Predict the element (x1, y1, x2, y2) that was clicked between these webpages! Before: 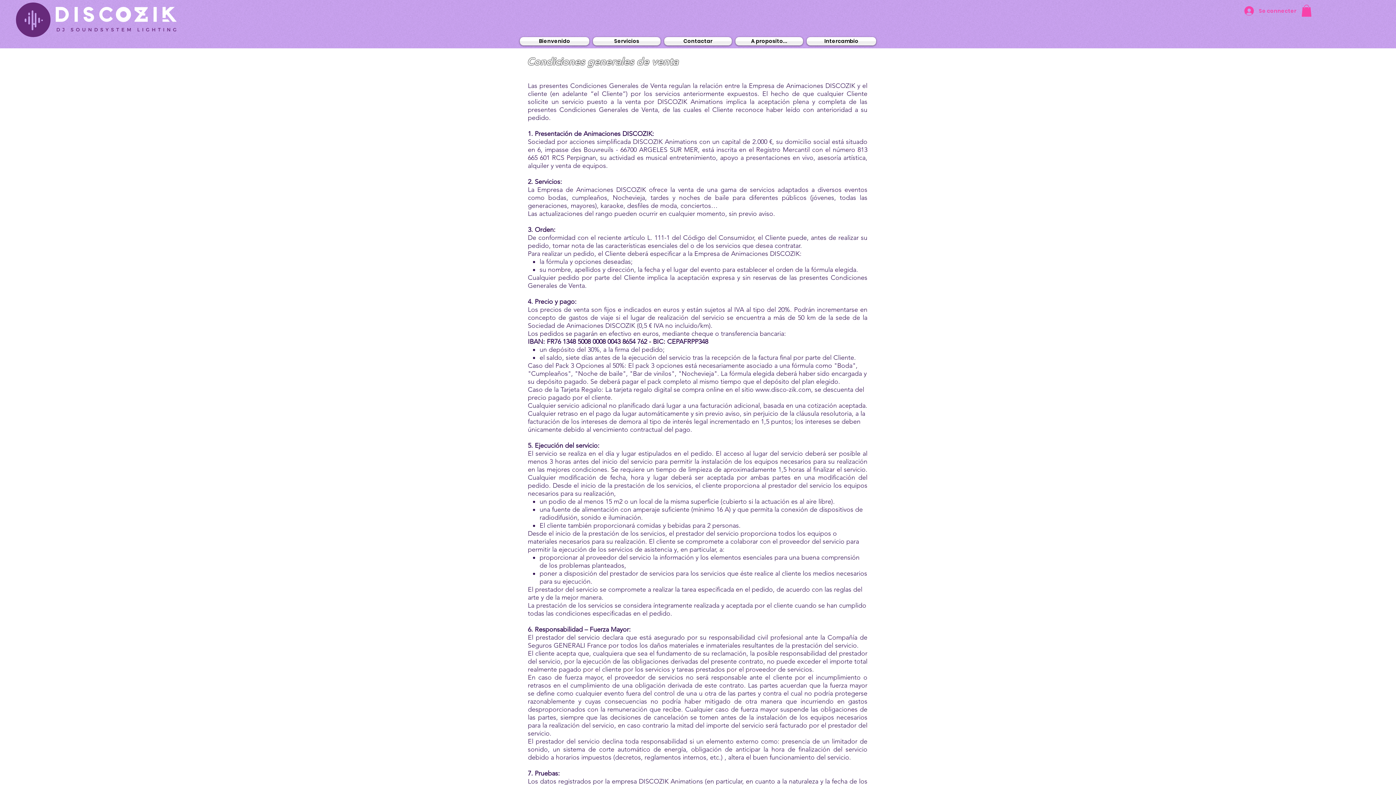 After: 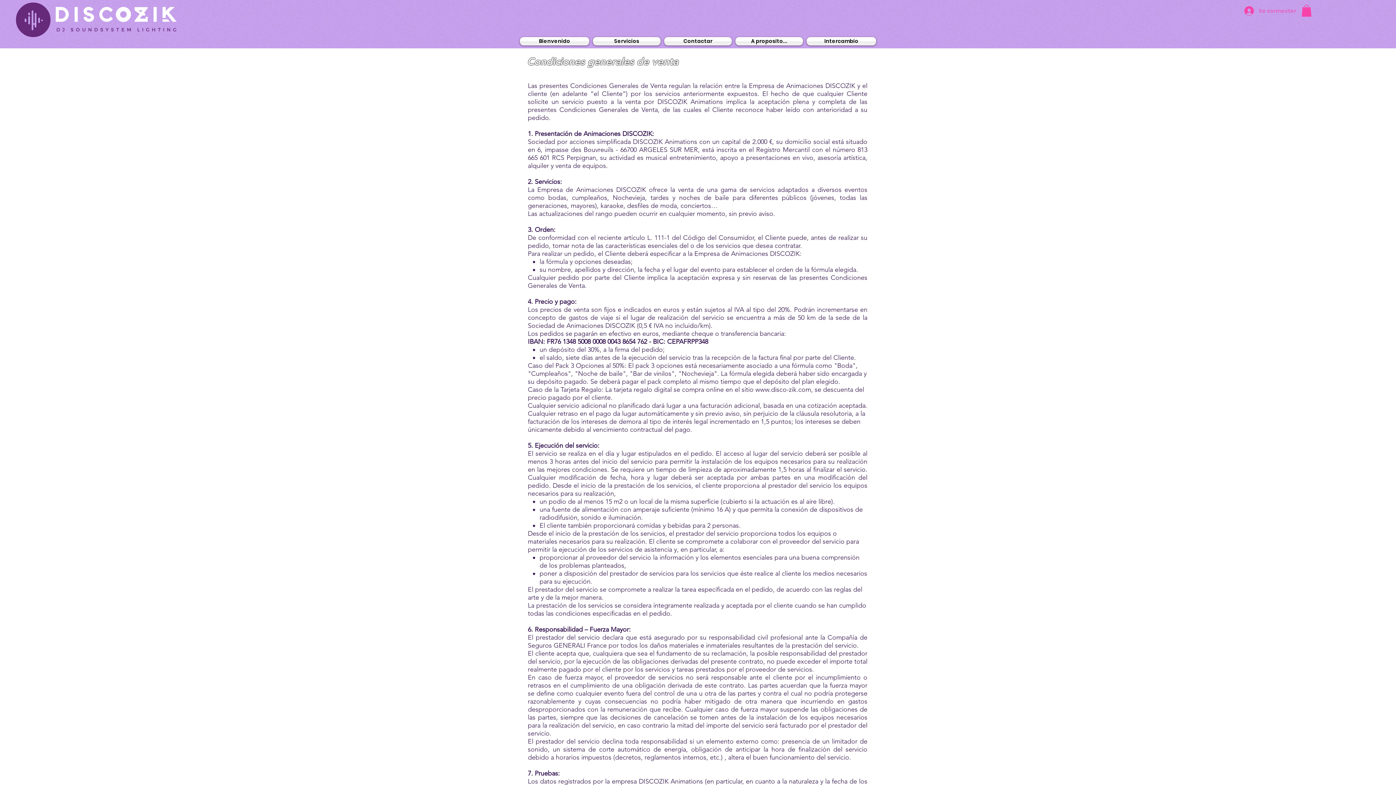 Action: bbox: (1239, 4, 1301, 17) label: Se connecter